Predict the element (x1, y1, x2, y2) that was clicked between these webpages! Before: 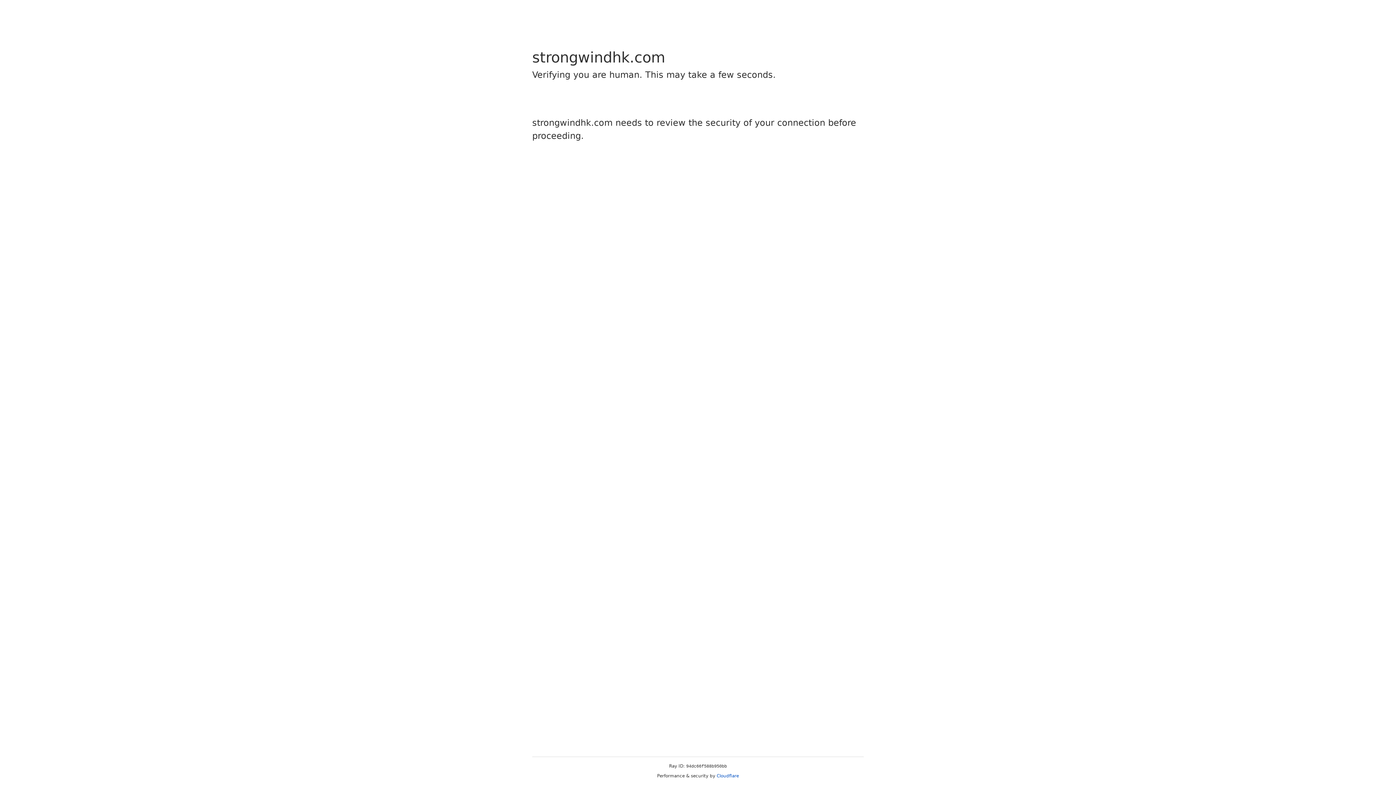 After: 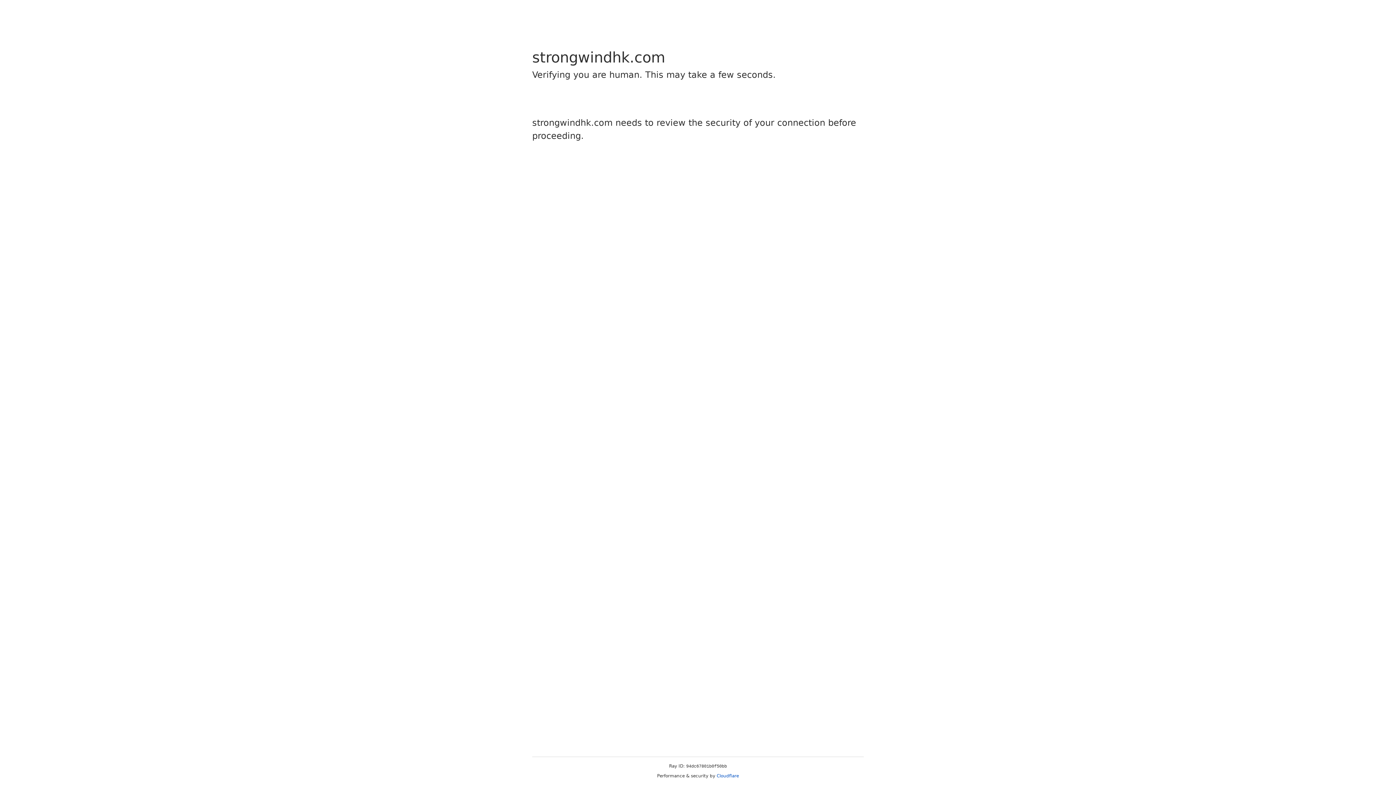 Action: bbox: (716, 773, 739, 778) label: Cloudflare